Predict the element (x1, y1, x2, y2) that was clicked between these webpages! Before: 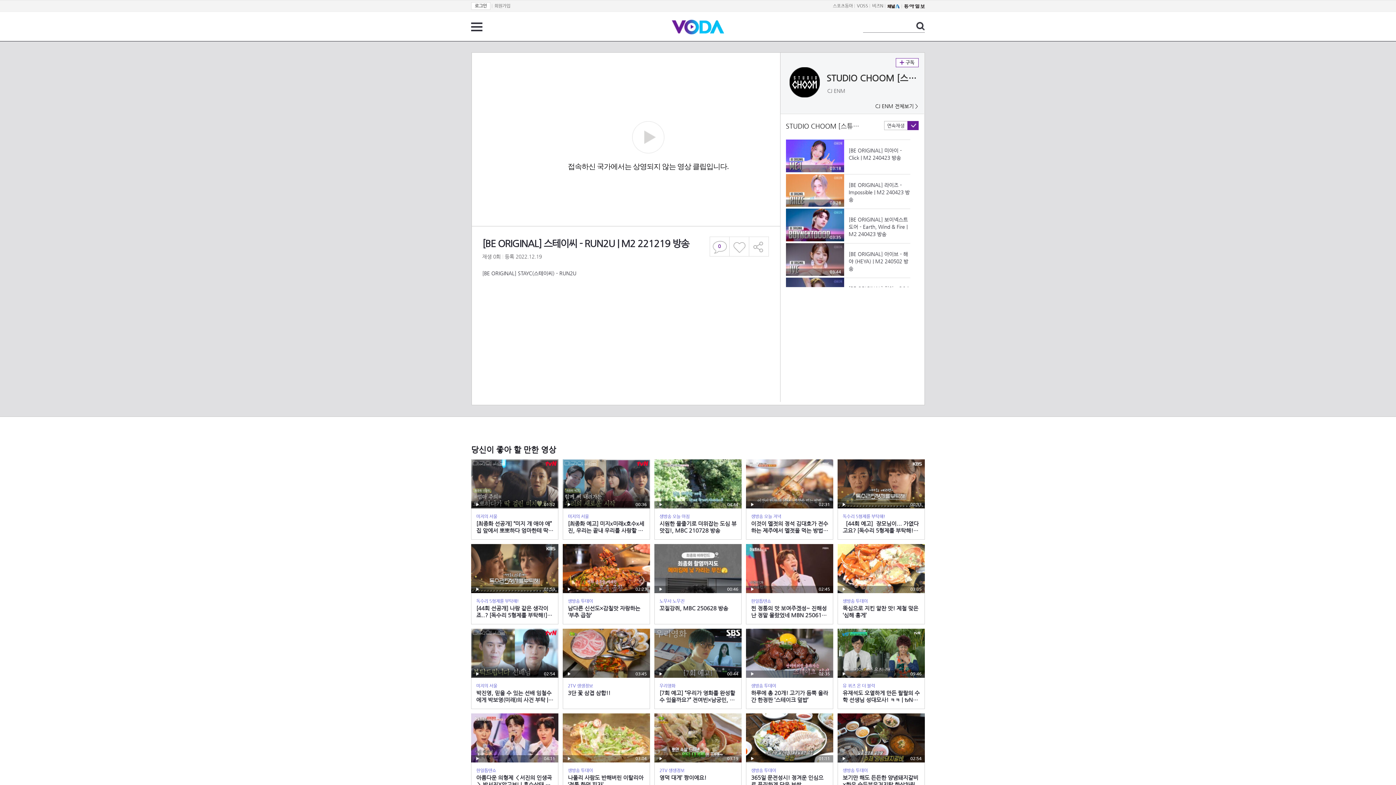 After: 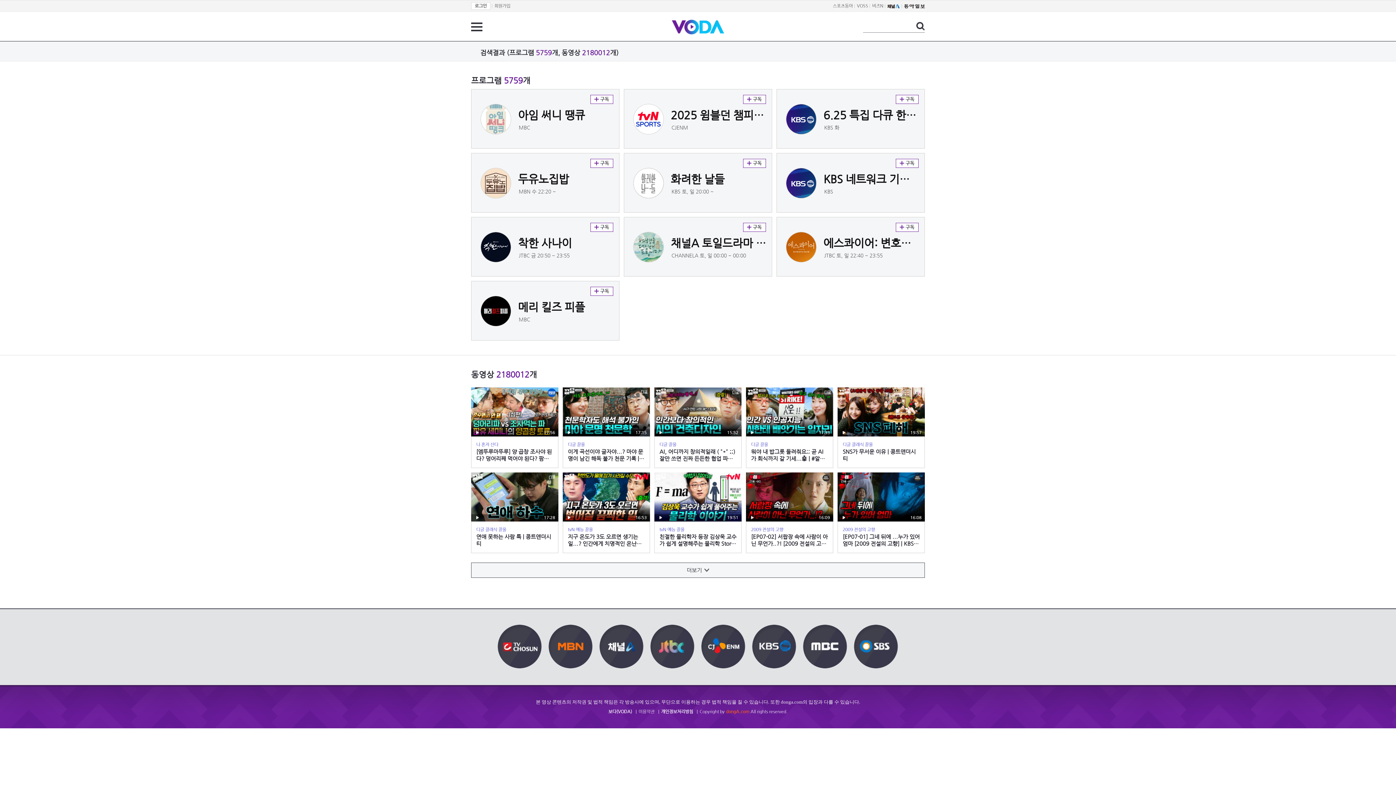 Action: bbox: (916, 21, 925, 30) label: 검색